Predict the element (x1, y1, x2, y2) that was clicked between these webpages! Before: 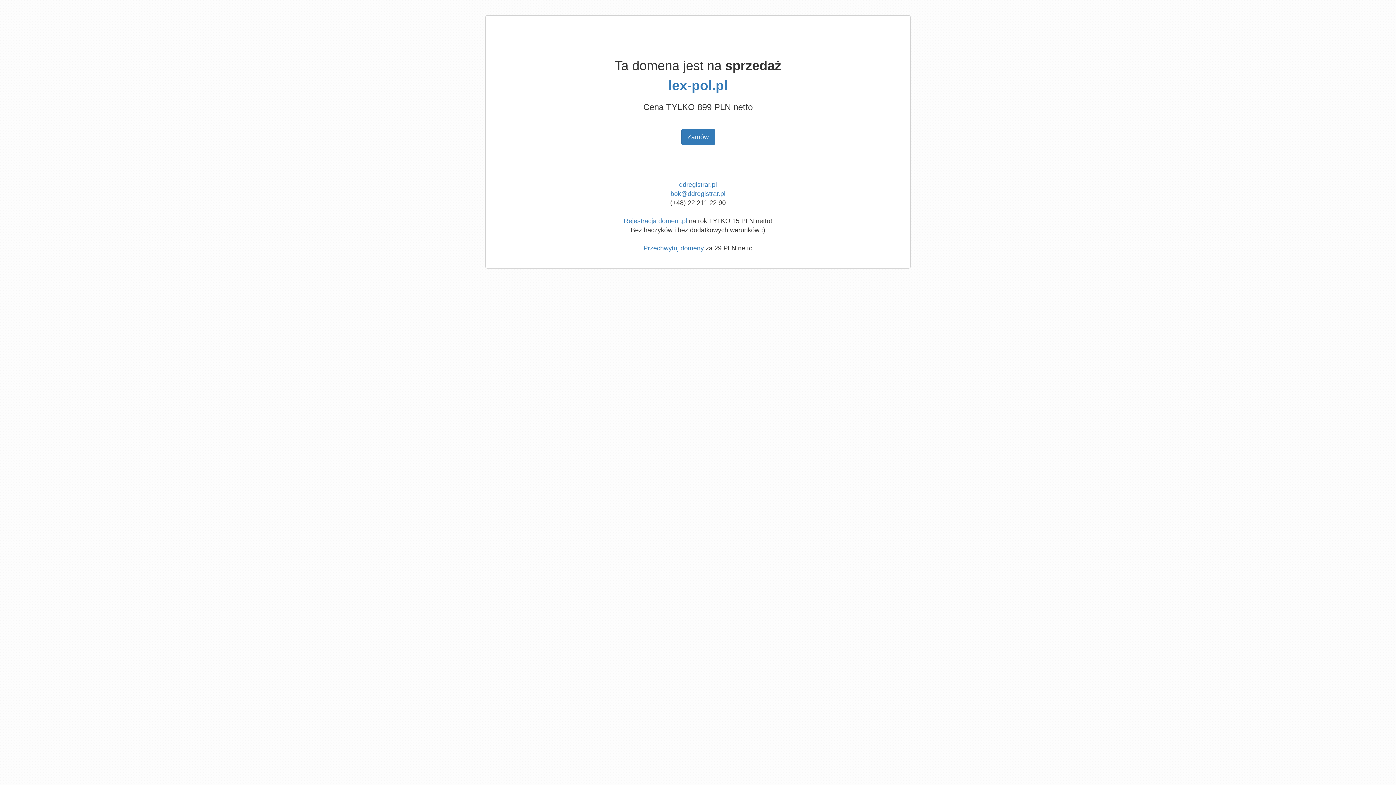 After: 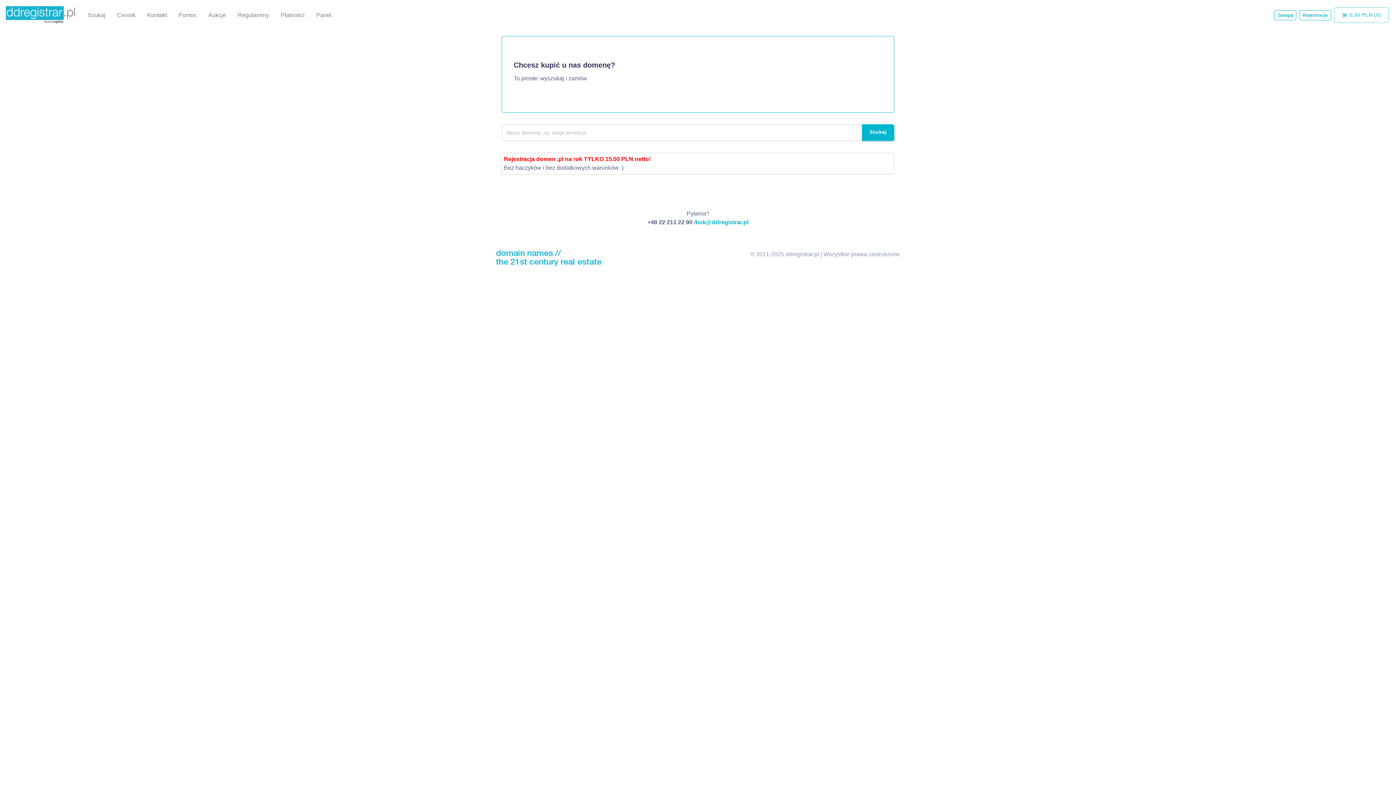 Action: label: Przechwytuj domeny bbox: (643, 244, 704, 252)